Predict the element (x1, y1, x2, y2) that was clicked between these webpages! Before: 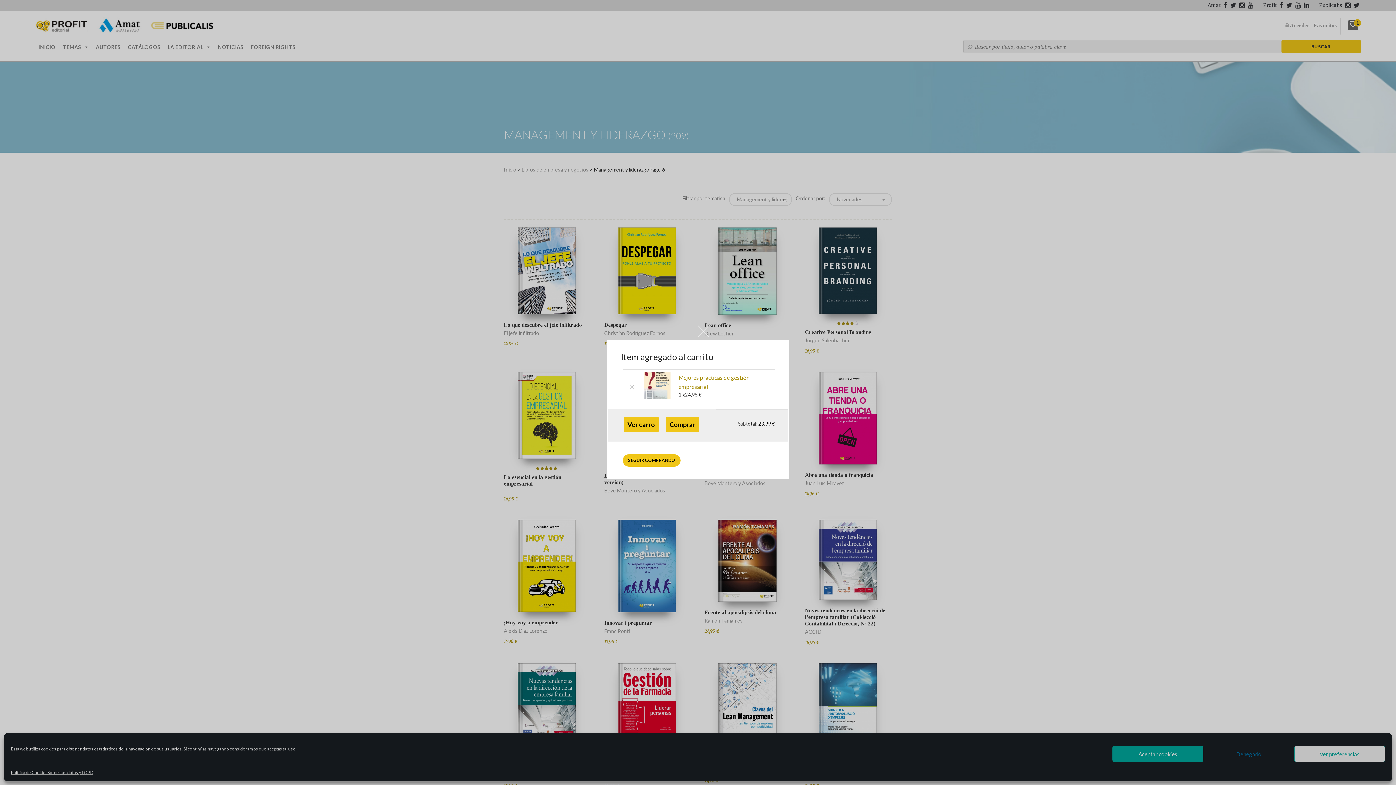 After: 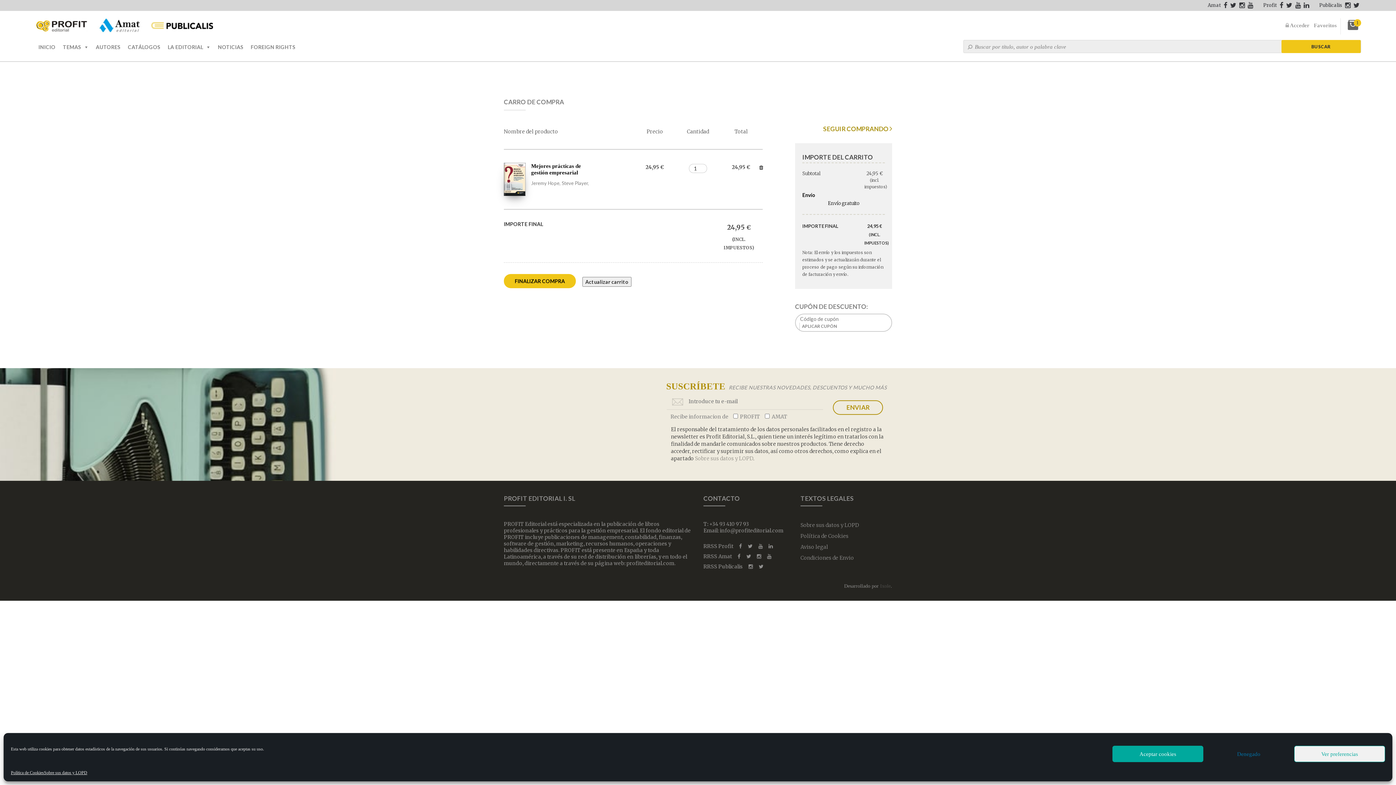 Action: label: Ver carro bbox: (624, 417, 658, 432)